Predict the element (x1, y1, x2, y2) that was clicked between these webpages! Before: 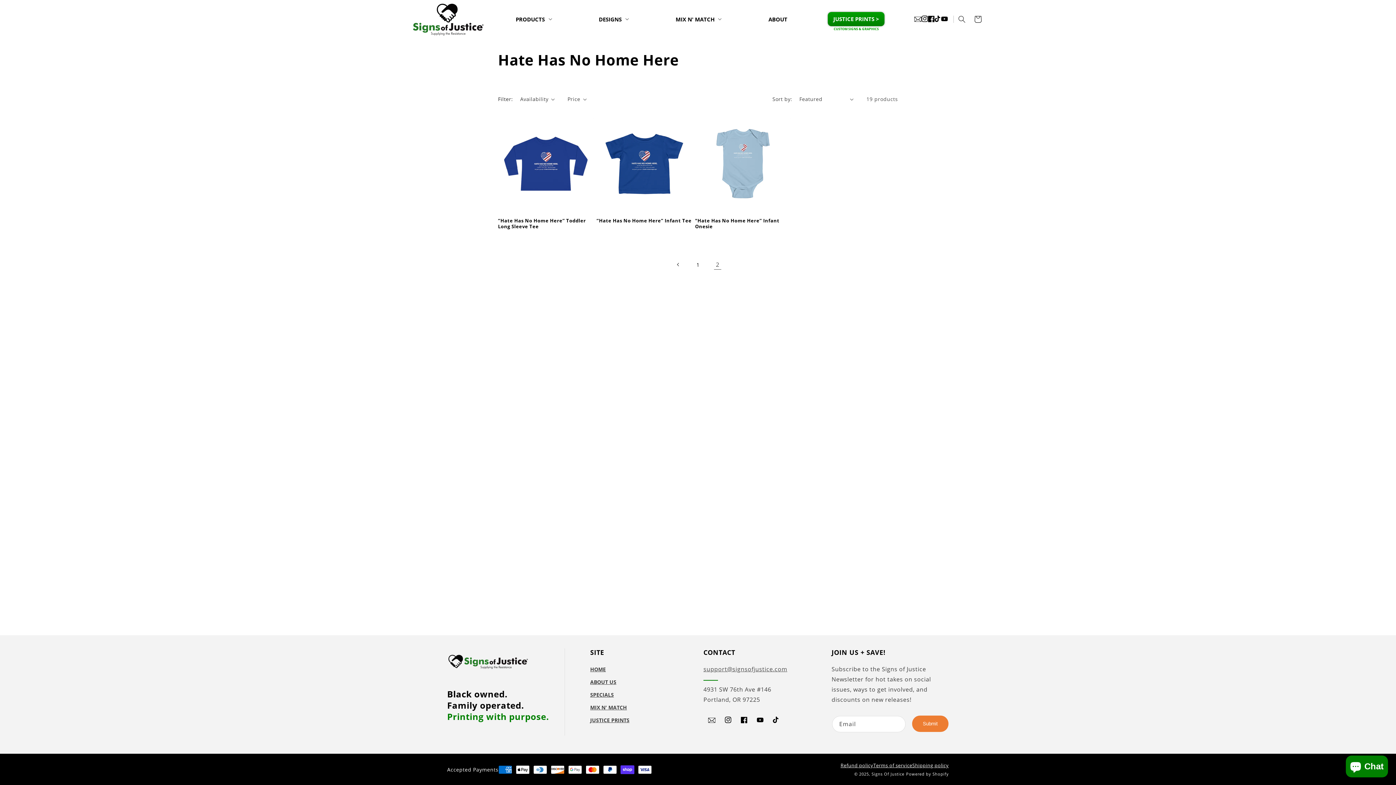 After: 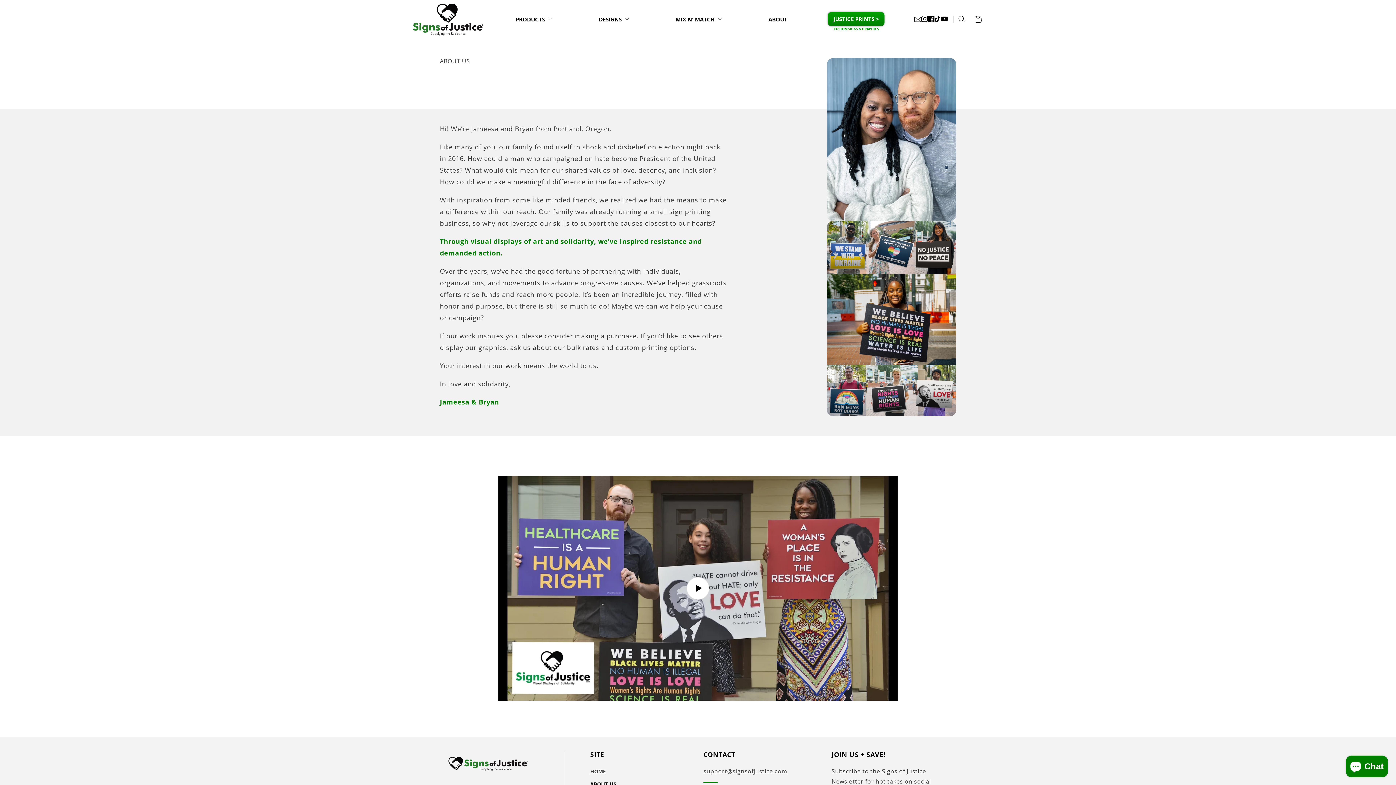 Action: label: ABOUT bbox: (764, 11, 791, 27)